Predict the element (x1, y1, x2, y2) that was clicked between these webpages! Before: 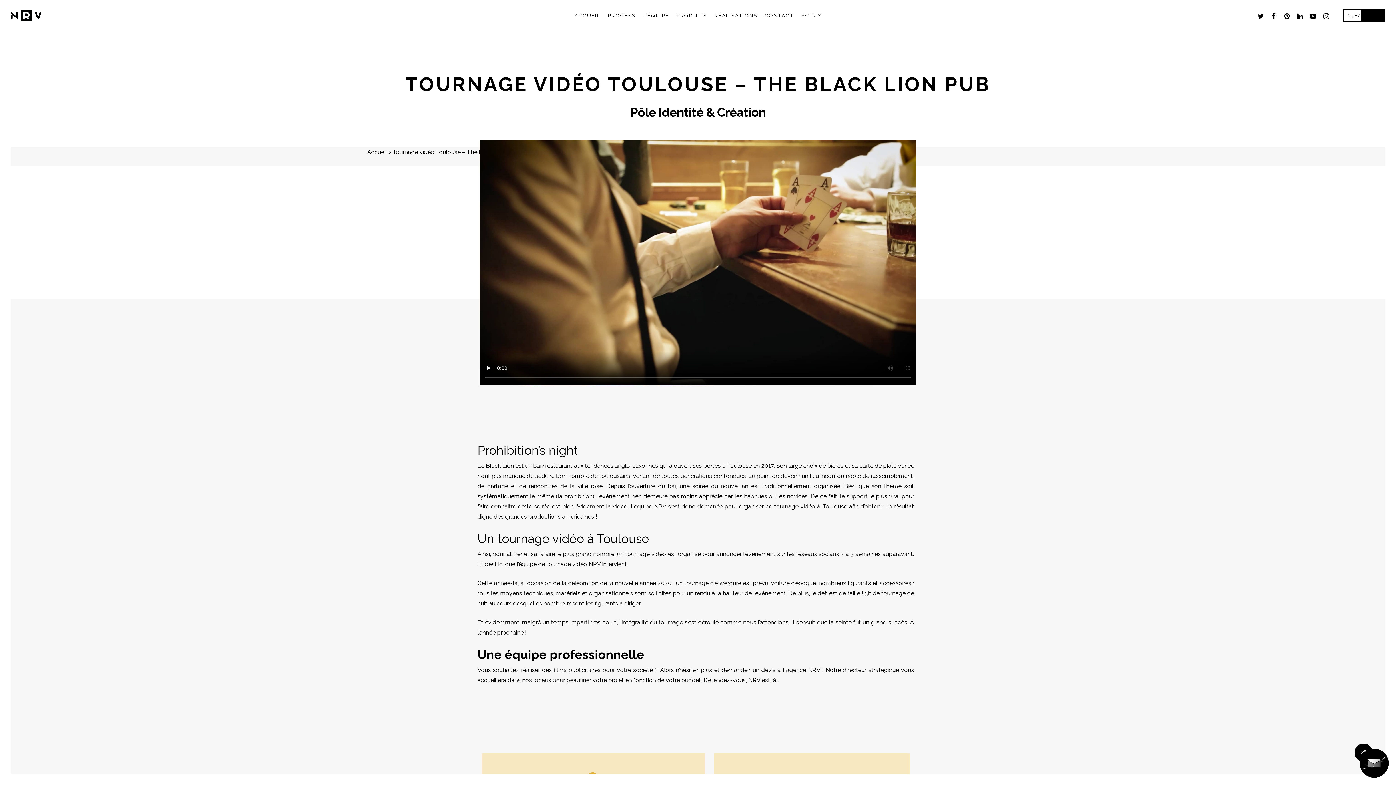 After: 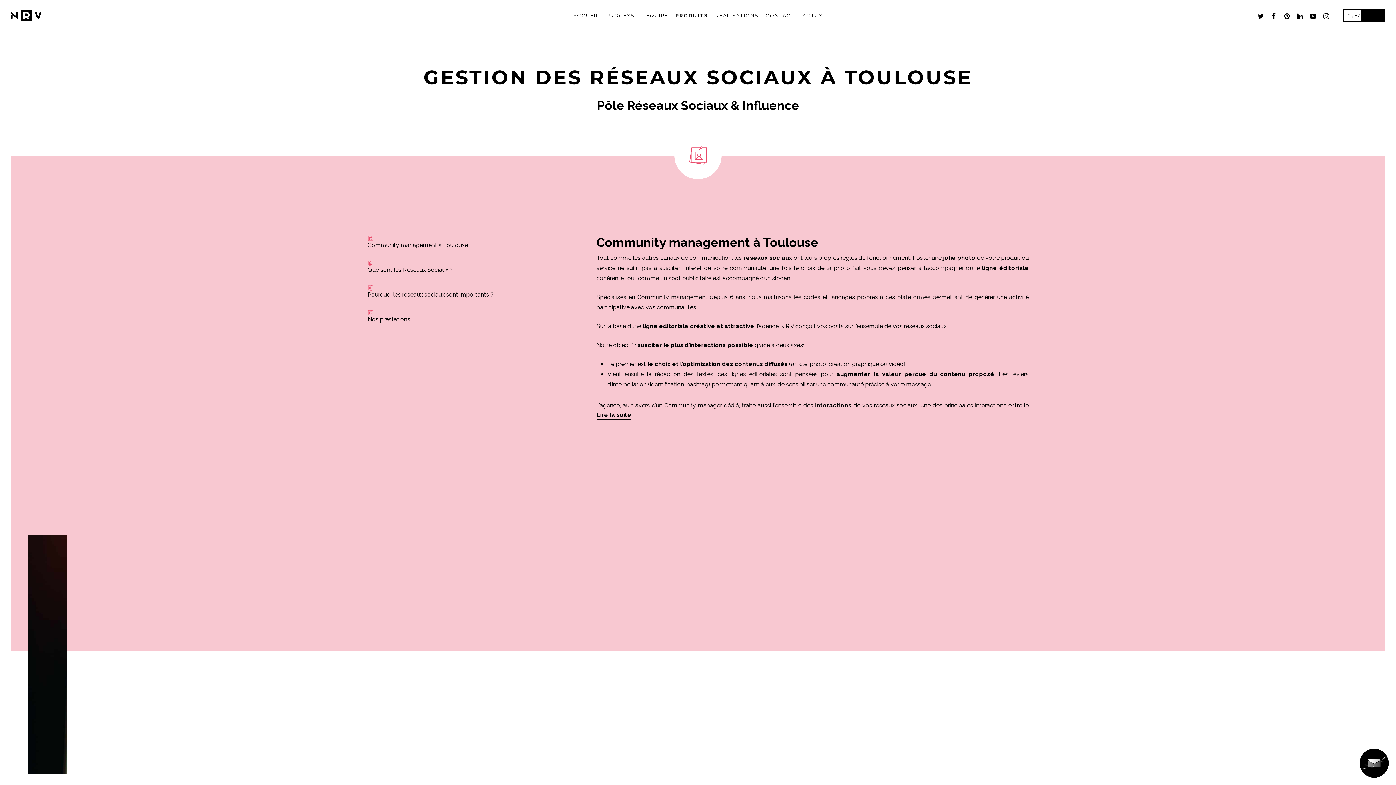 Action: bbox: (796, 550, 839, 557) label: réseaux sociaux